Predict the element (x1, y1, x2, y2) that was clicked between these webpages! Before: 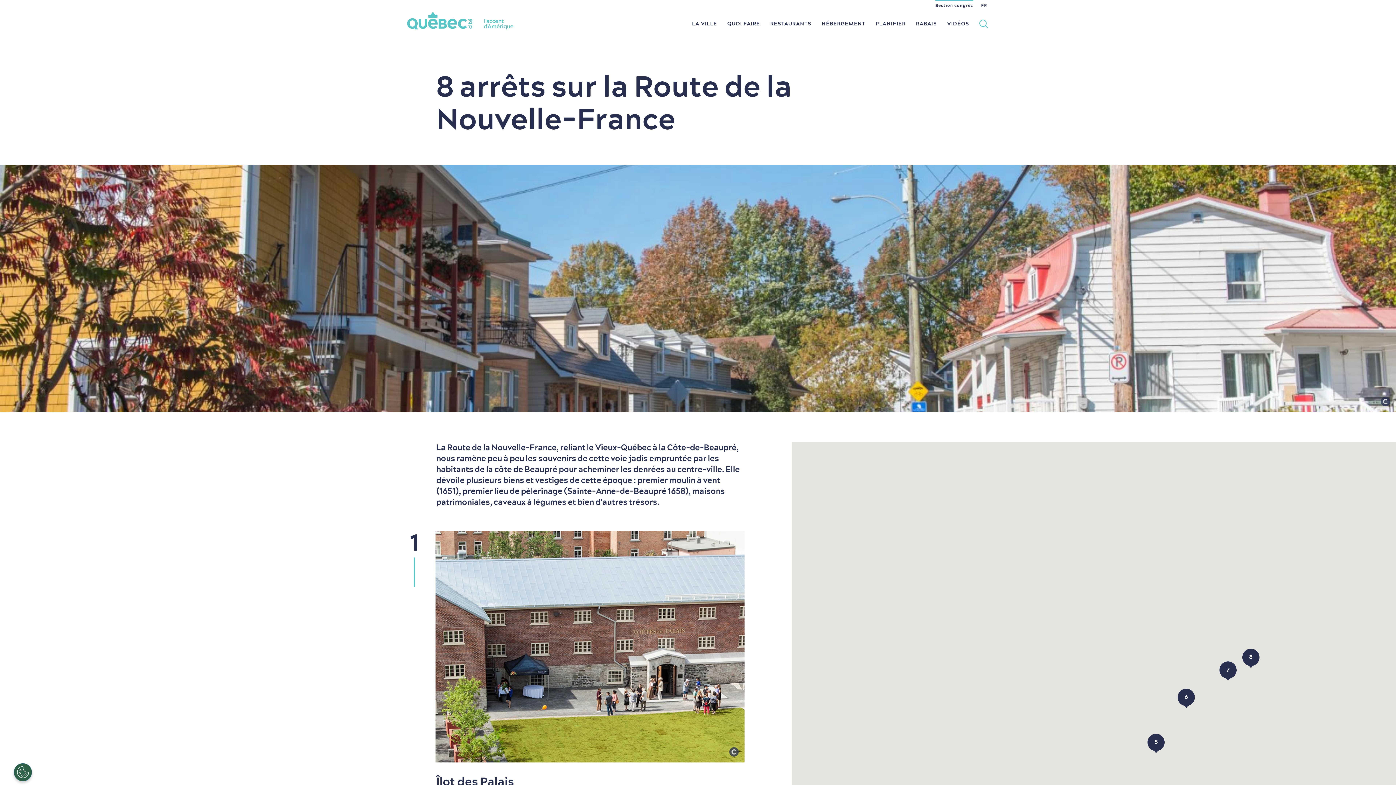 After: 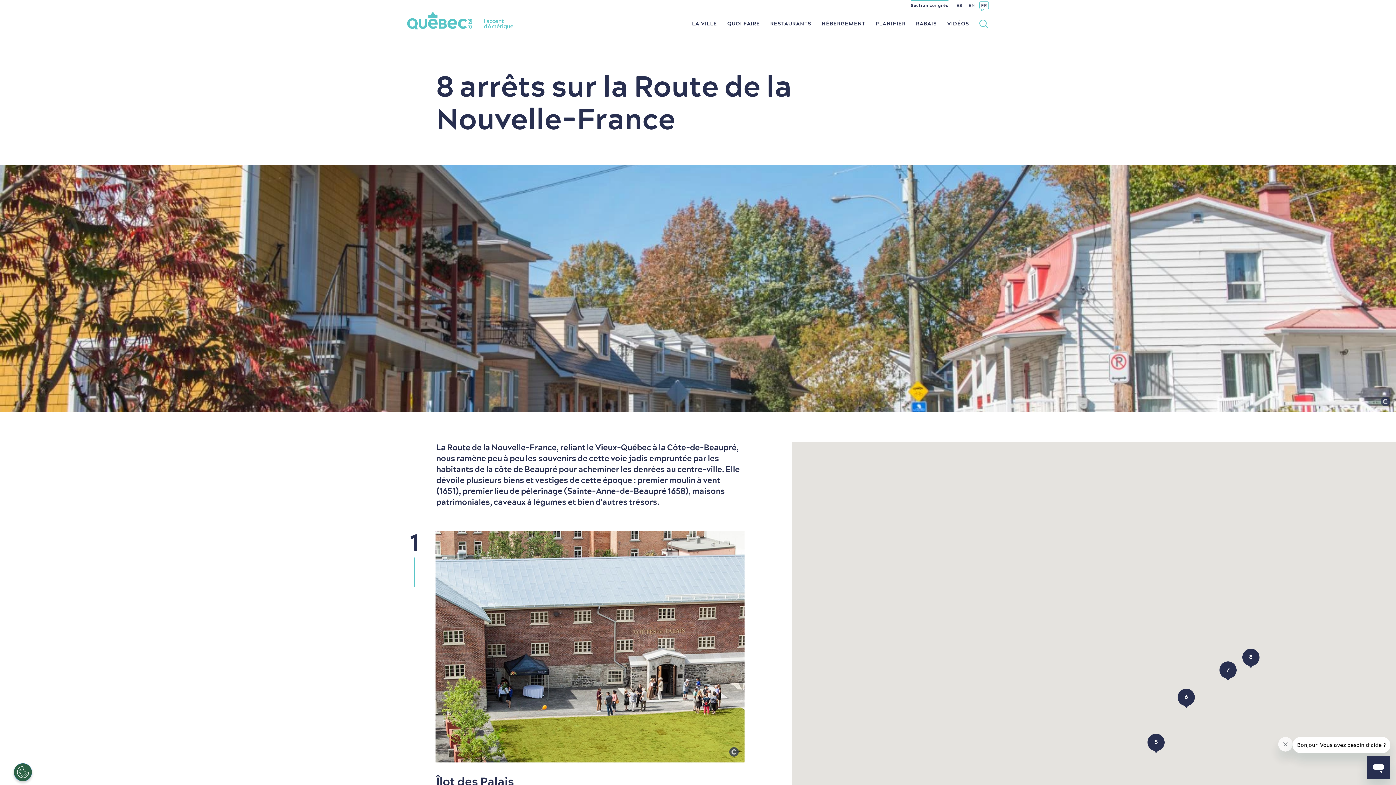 Action: label: FR bbox: (978, 0, 990, 12)